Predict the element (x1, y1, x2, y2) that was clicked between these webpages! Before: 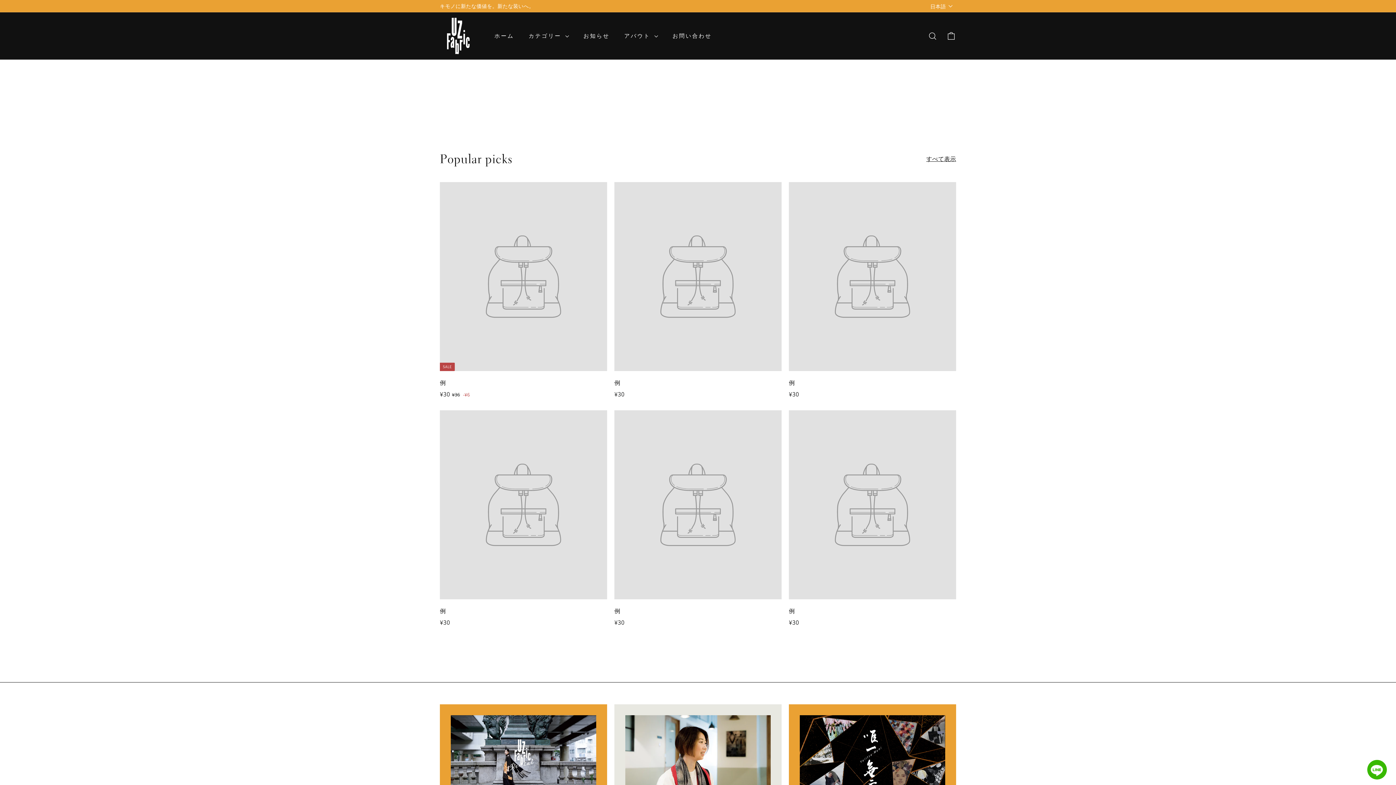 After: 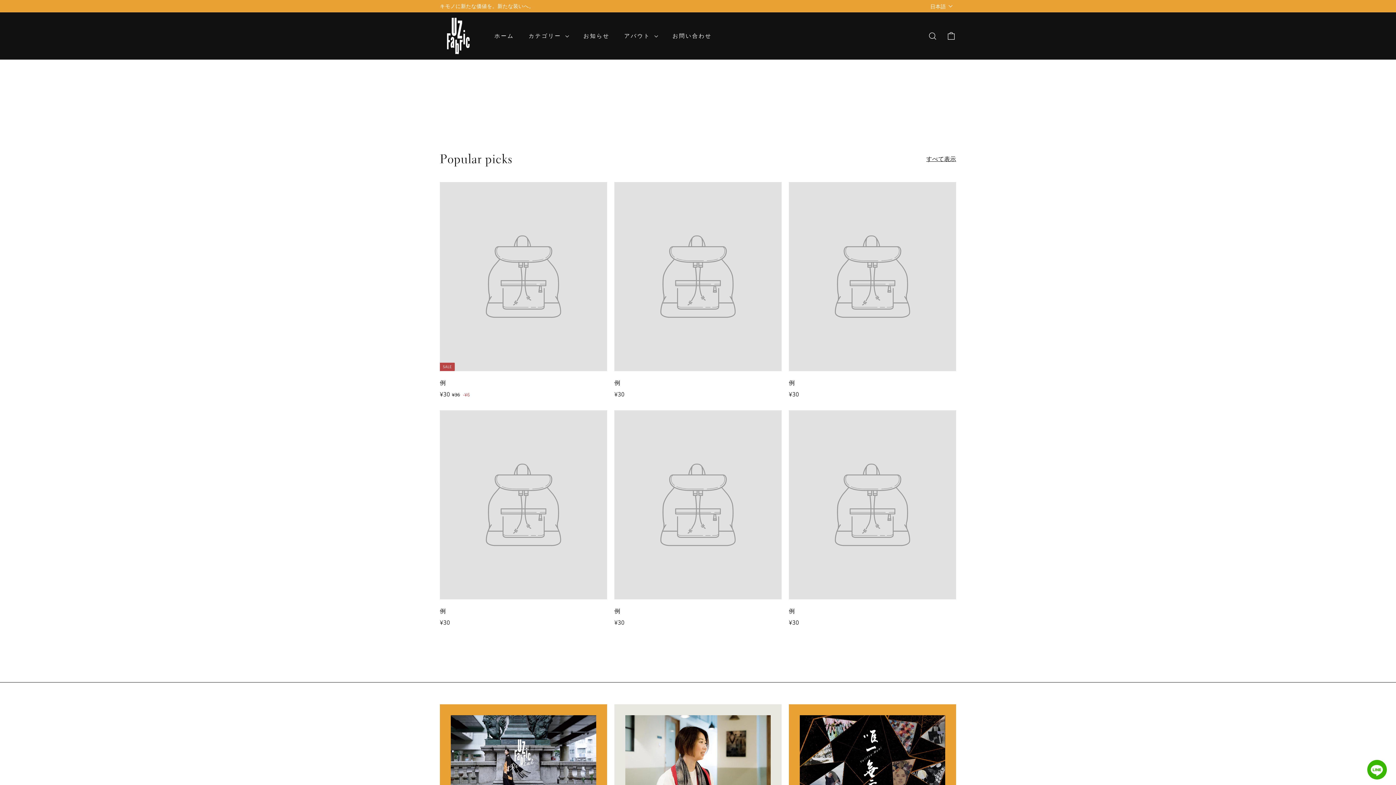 Action: label: 例
¥30
¥30 bbox: (789, 410, 956, 635)